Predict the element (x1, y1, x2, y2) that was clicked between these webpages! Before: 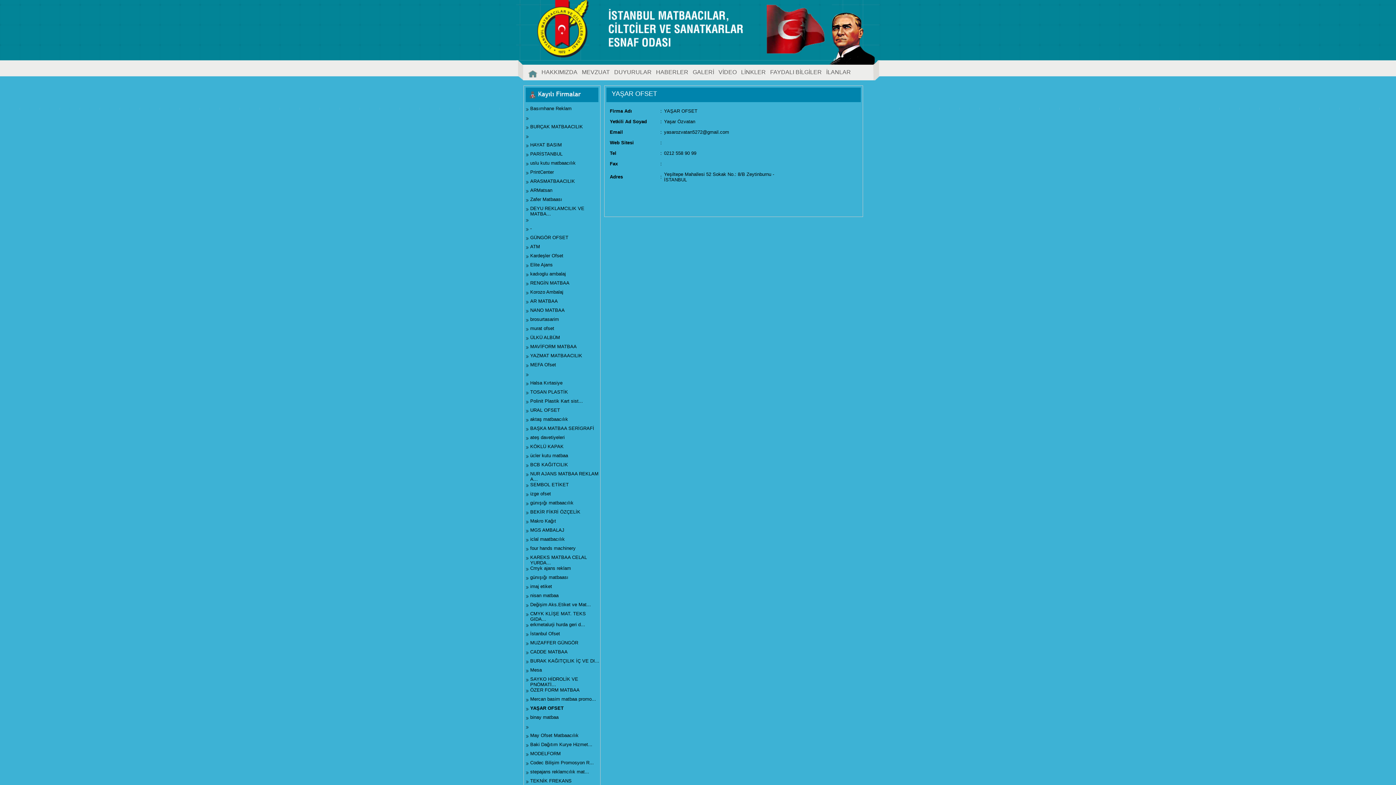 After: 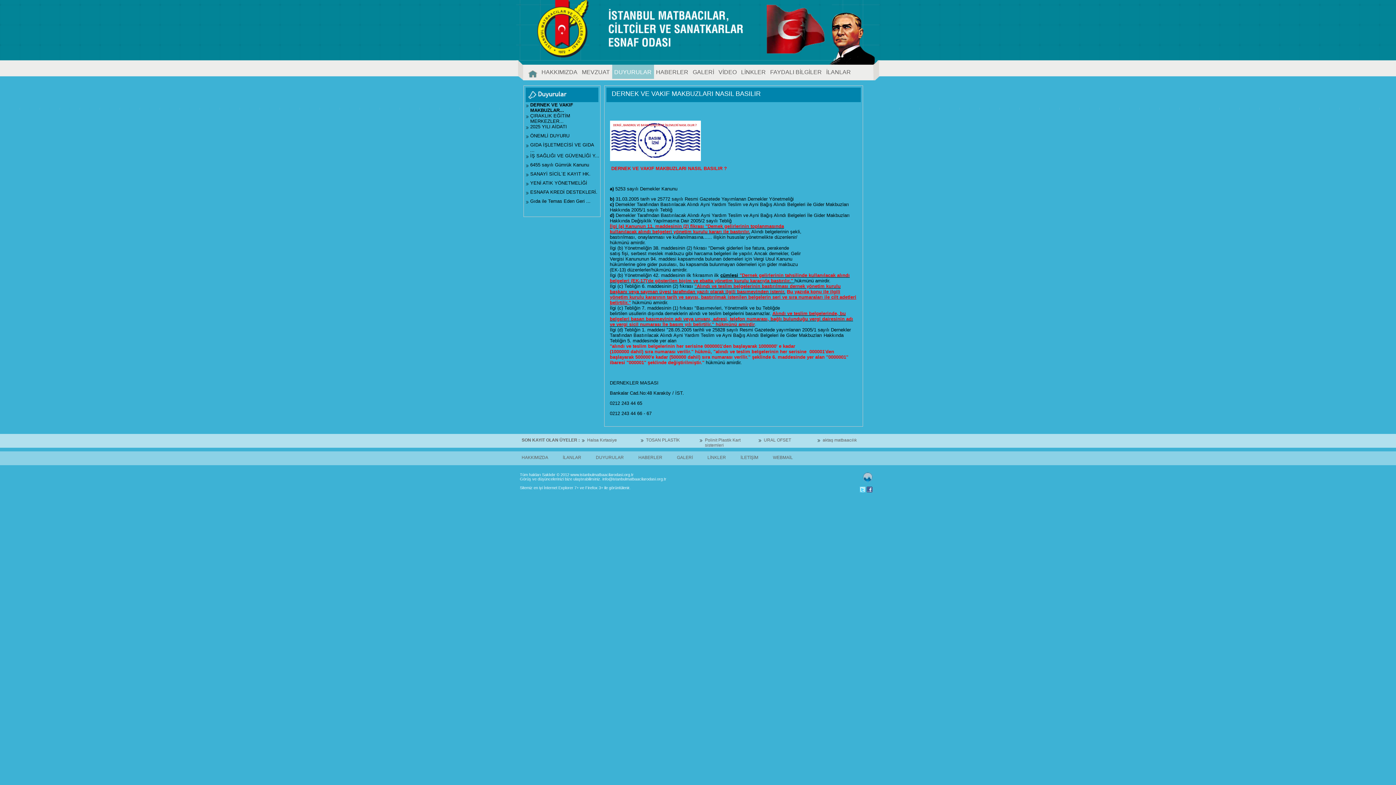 Action: bbox: (614, 69, 651, 75) label: DUYURULAR